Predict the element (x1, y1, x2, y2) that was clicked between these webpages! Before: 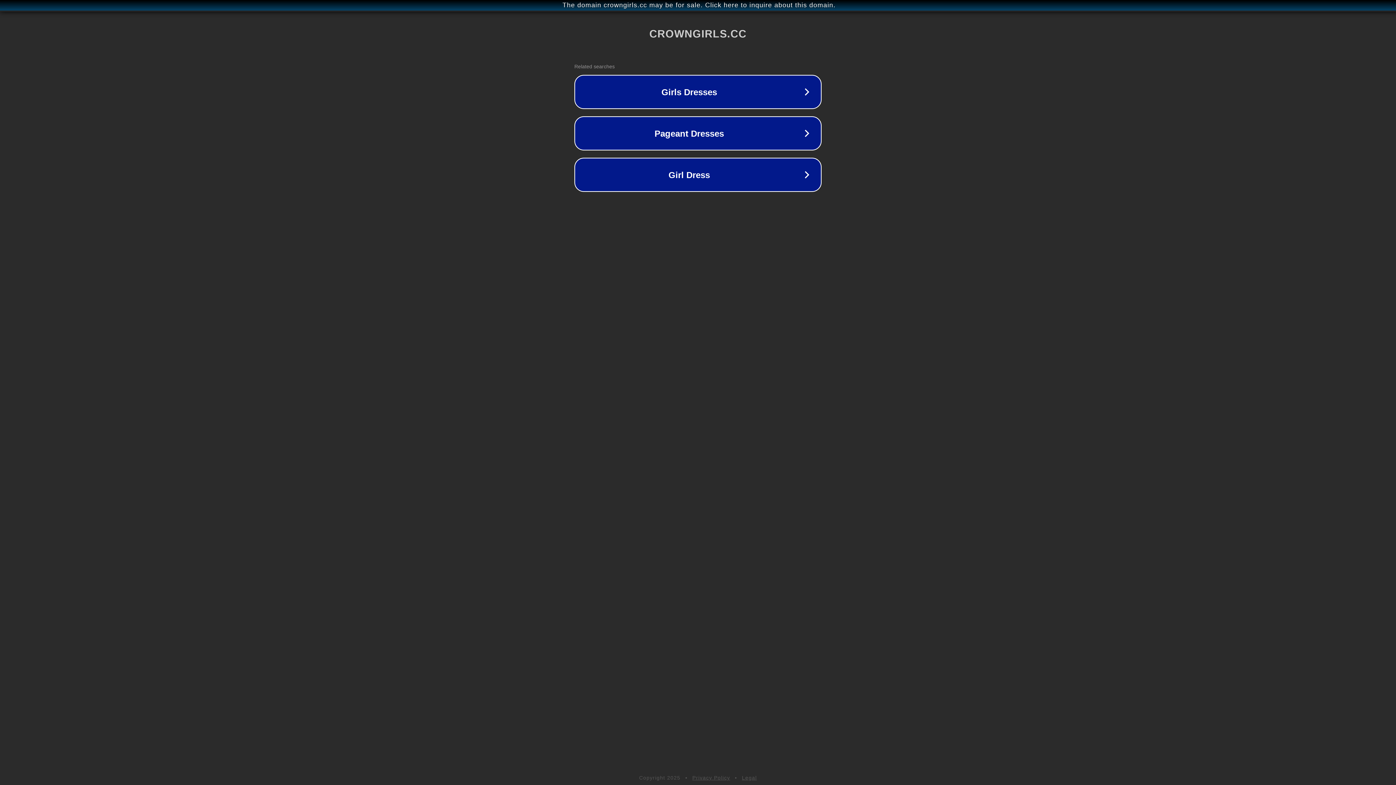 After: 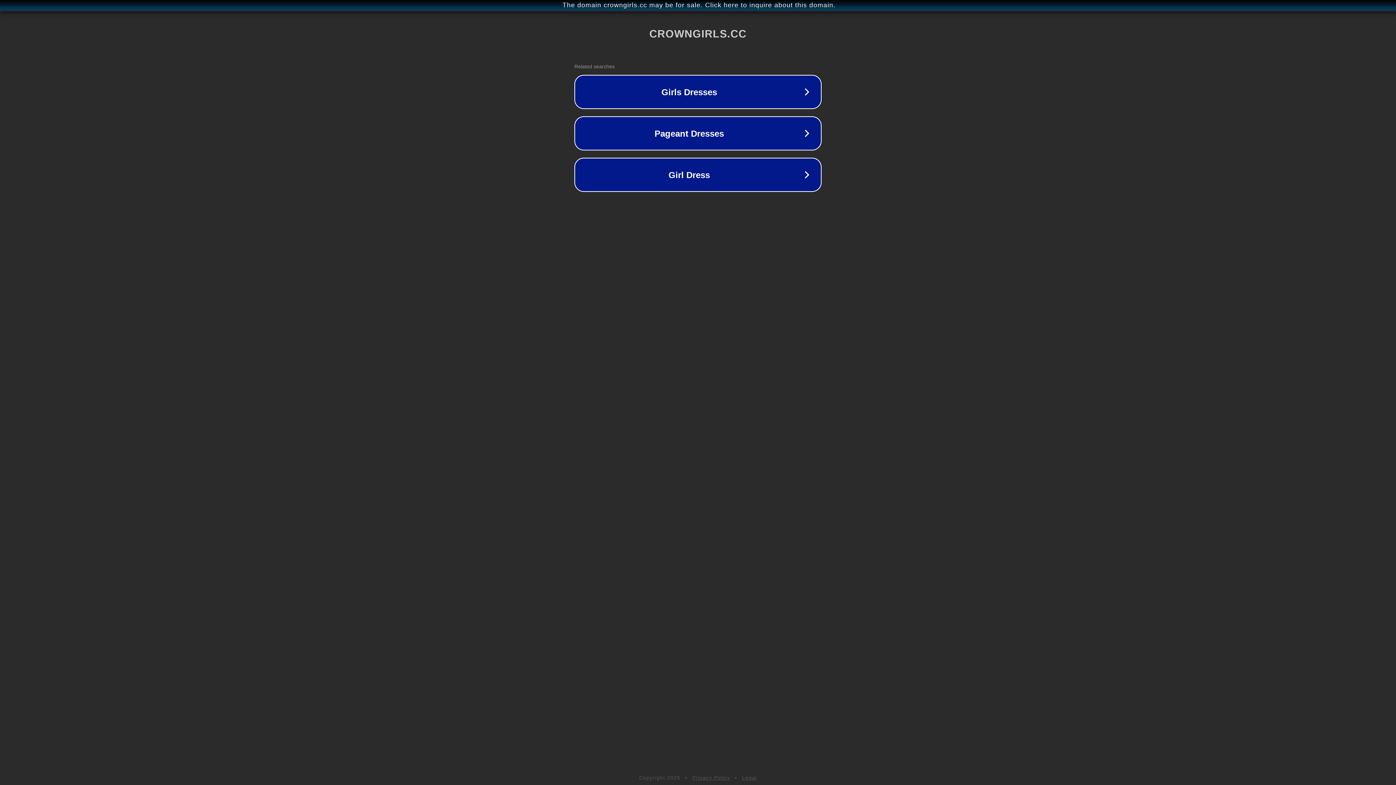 Action: bbox: (742, 775, 757, 781) label: Legal